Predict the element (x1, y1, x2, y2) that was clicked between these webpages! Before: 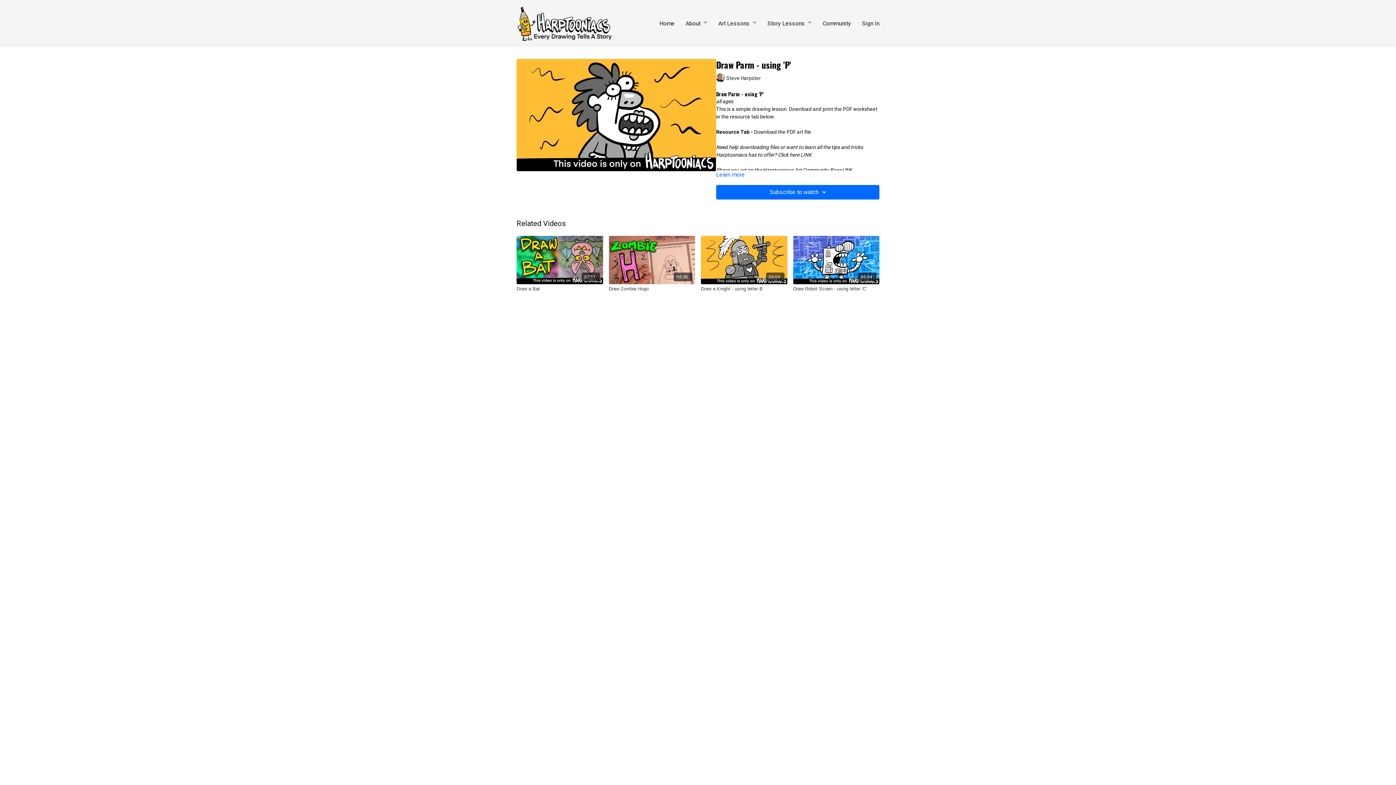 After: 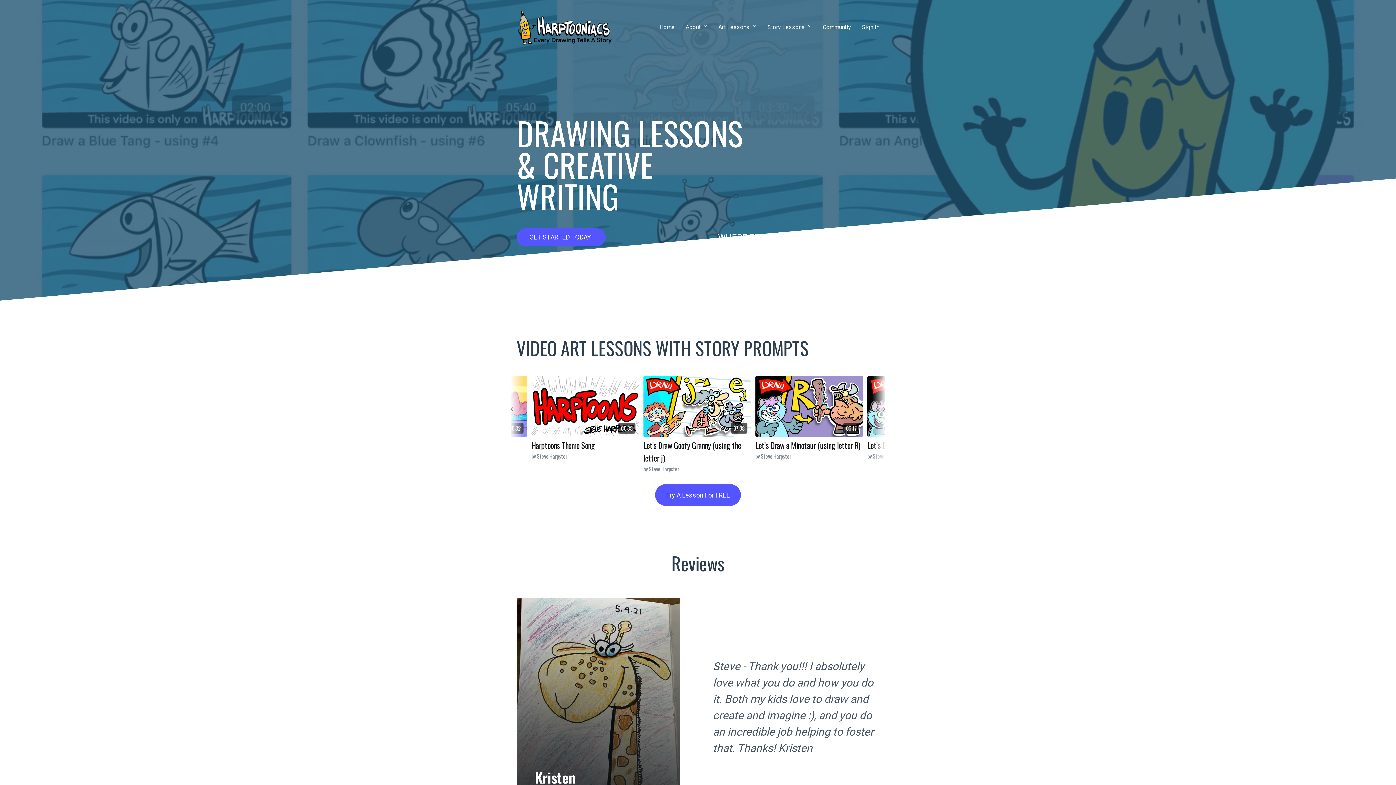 Action: bbox: (659, 16, 674, 30) label: Home